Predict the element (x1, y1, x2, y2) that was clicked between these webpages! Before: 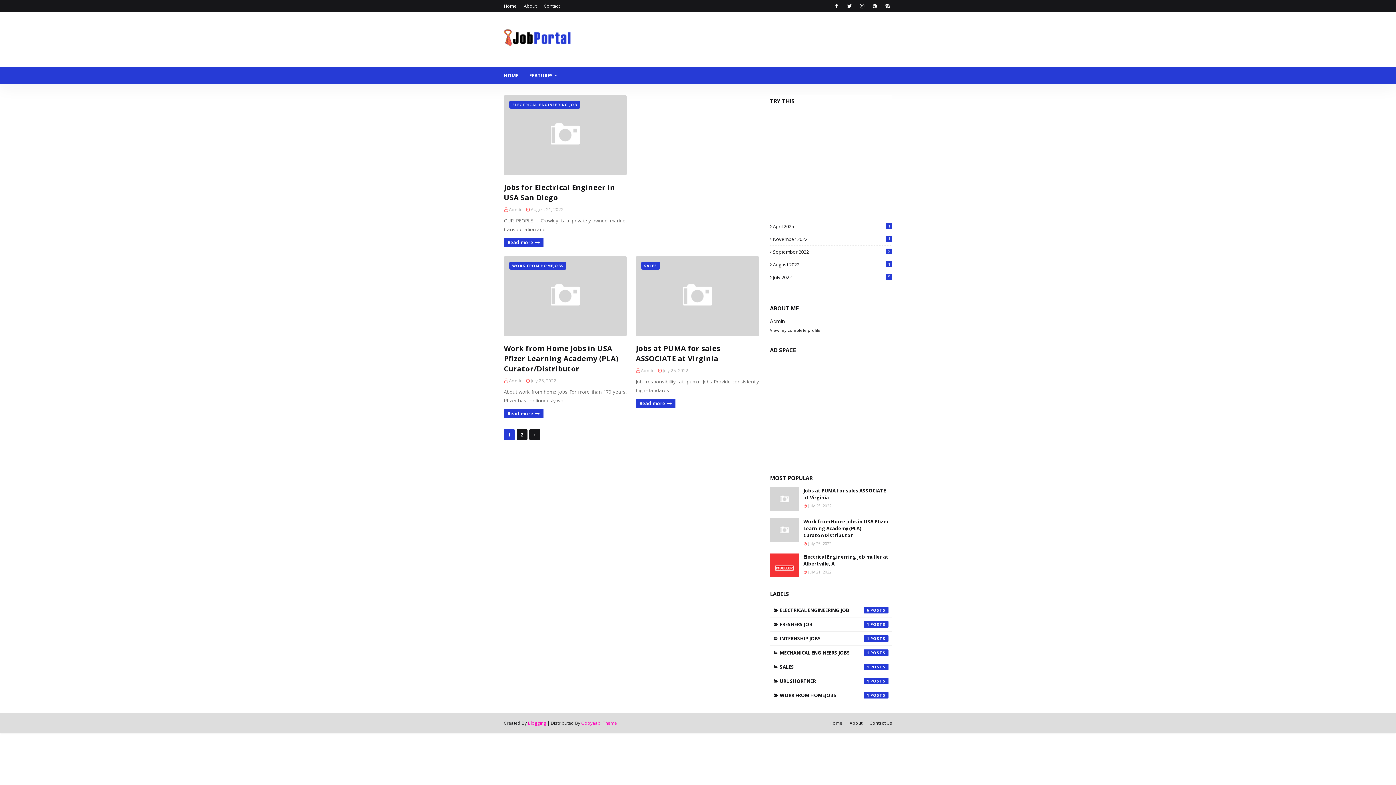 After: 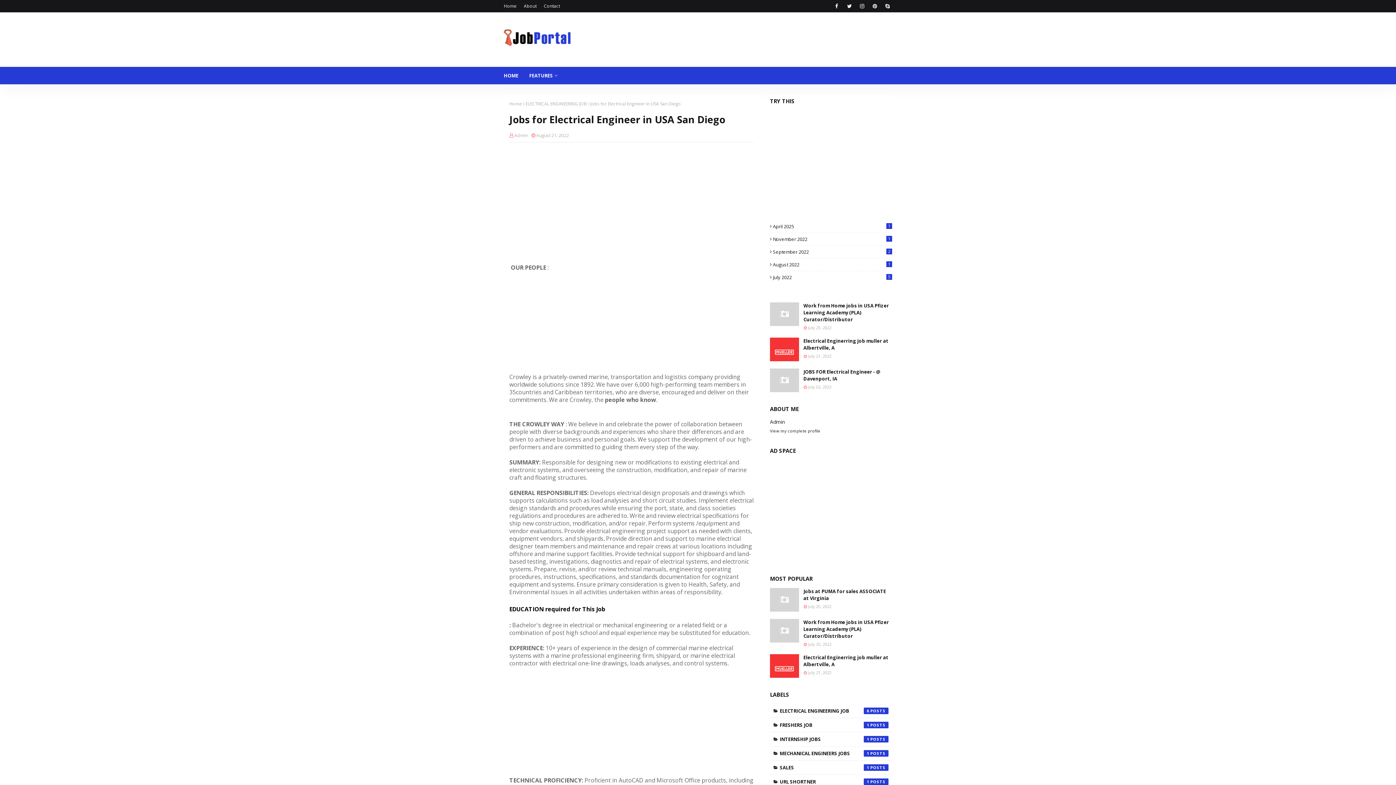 Action: label: Read more bbox: (504, 238, 543, 247)